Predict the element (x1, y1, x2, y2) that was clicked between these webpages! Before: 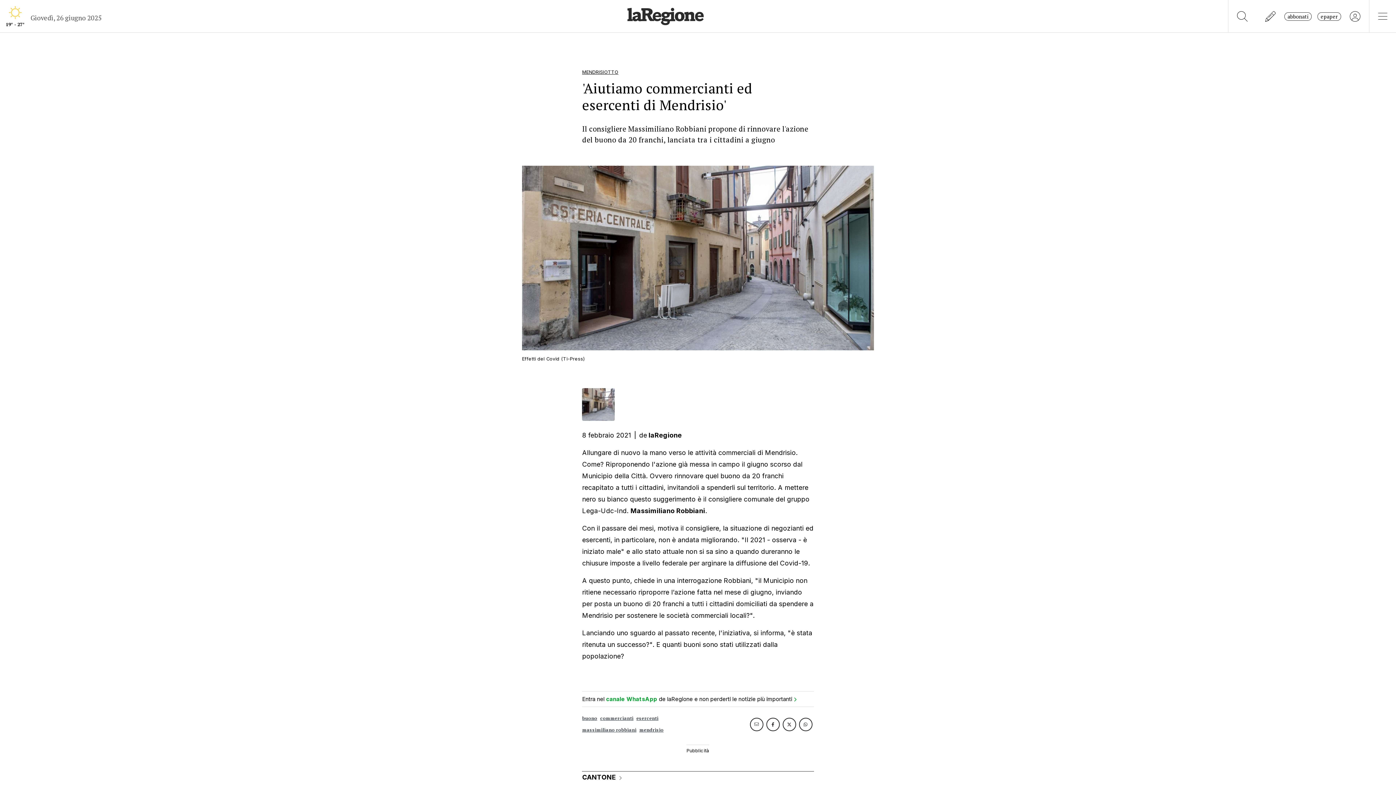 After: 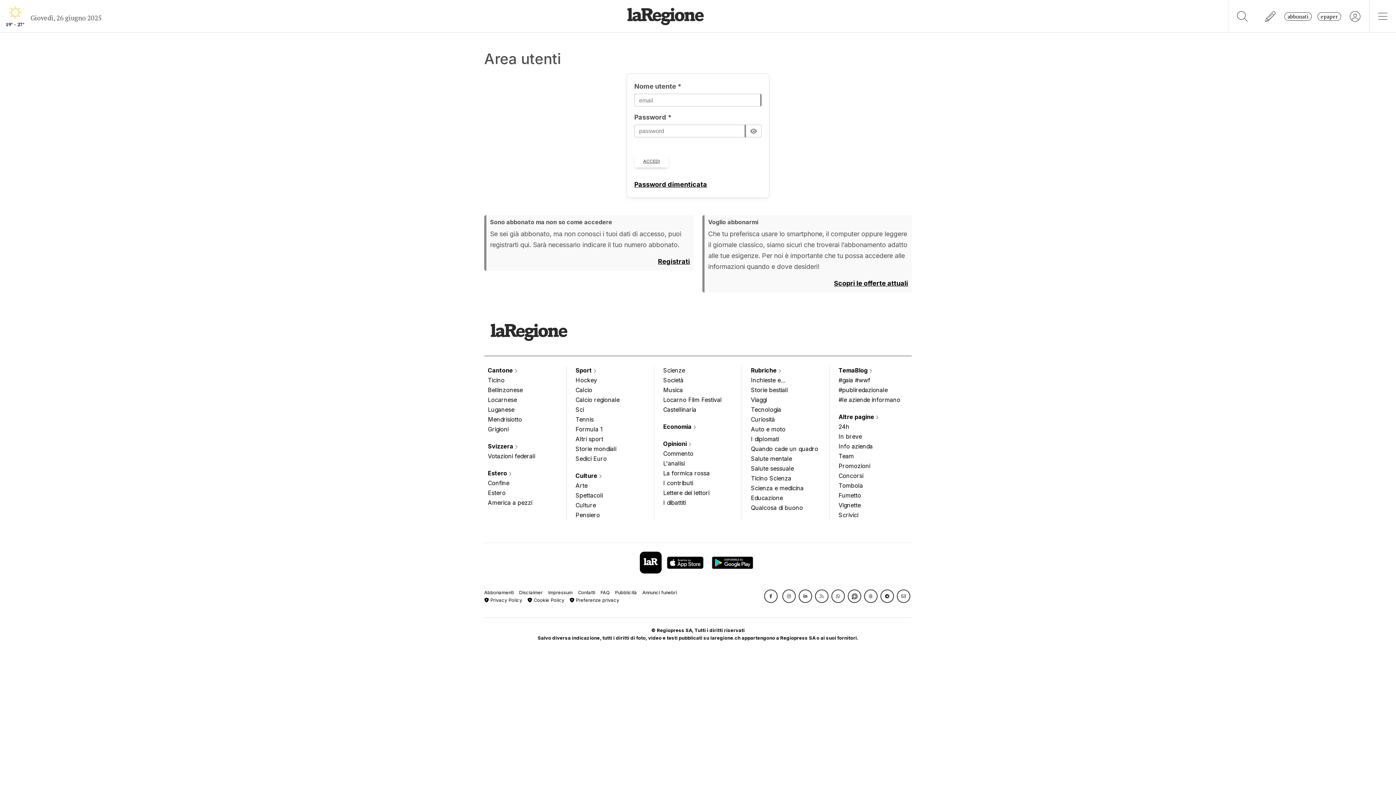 Action: bbox: (1341, 7, 1369, 24)